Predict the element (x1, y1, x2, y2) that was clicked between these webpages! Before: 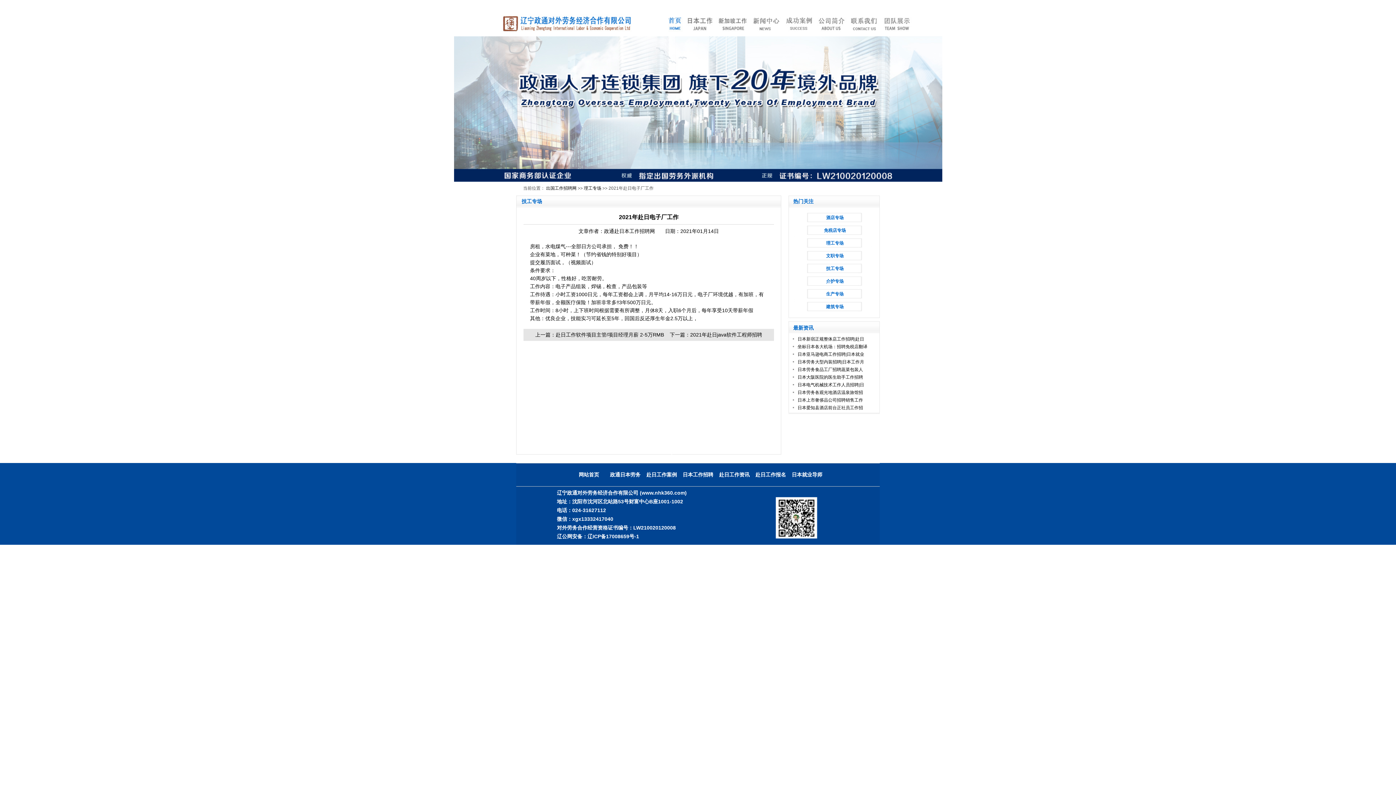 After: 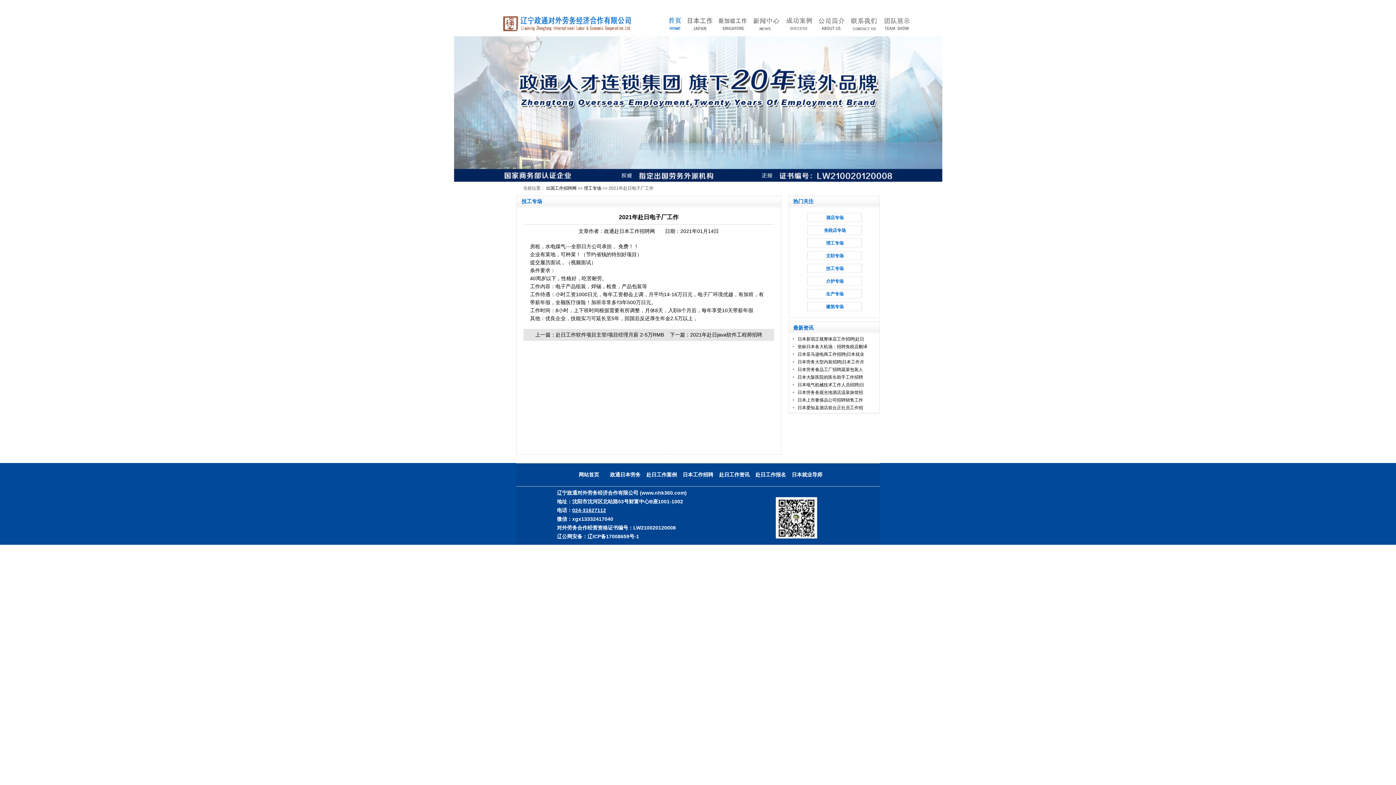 Action: bbox: (572, 507, 606, 513) label: 024-31627112